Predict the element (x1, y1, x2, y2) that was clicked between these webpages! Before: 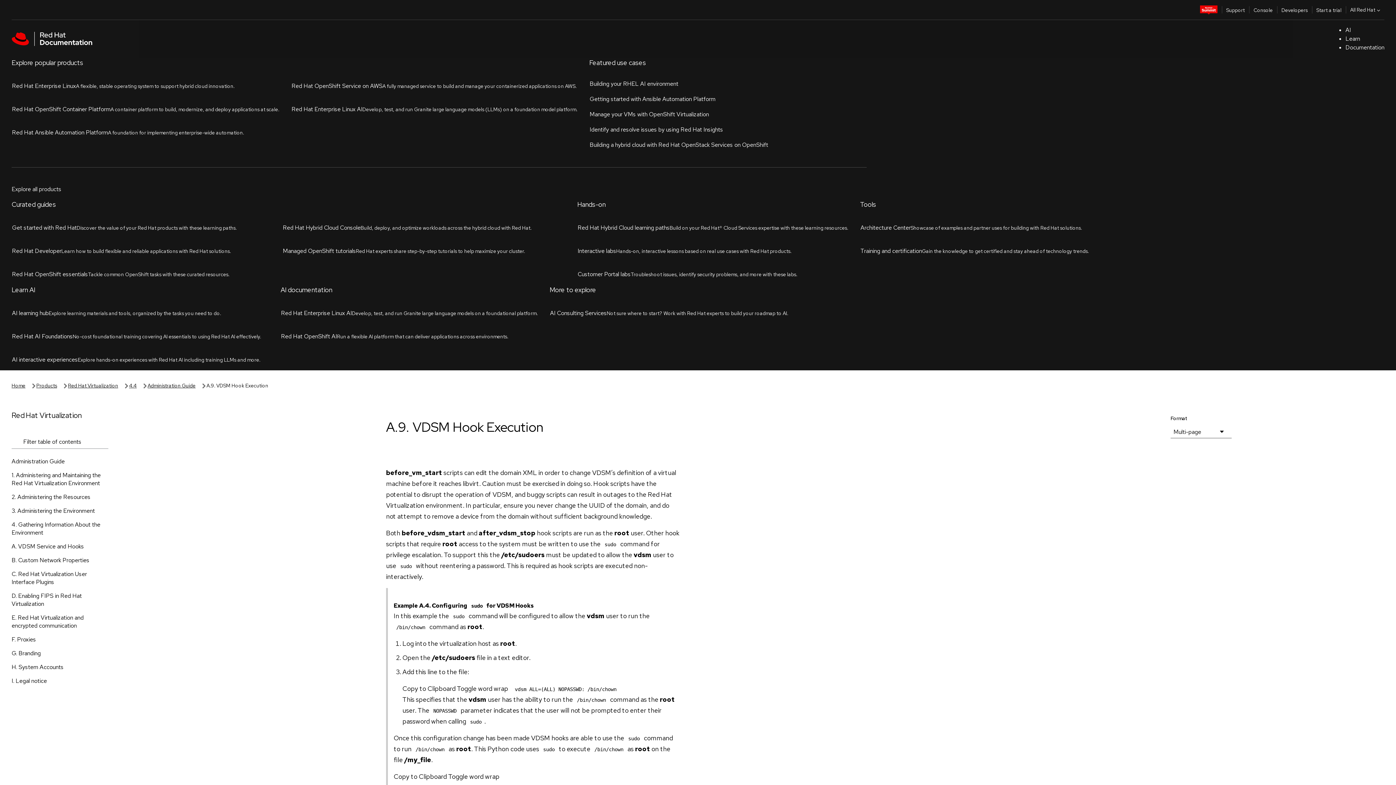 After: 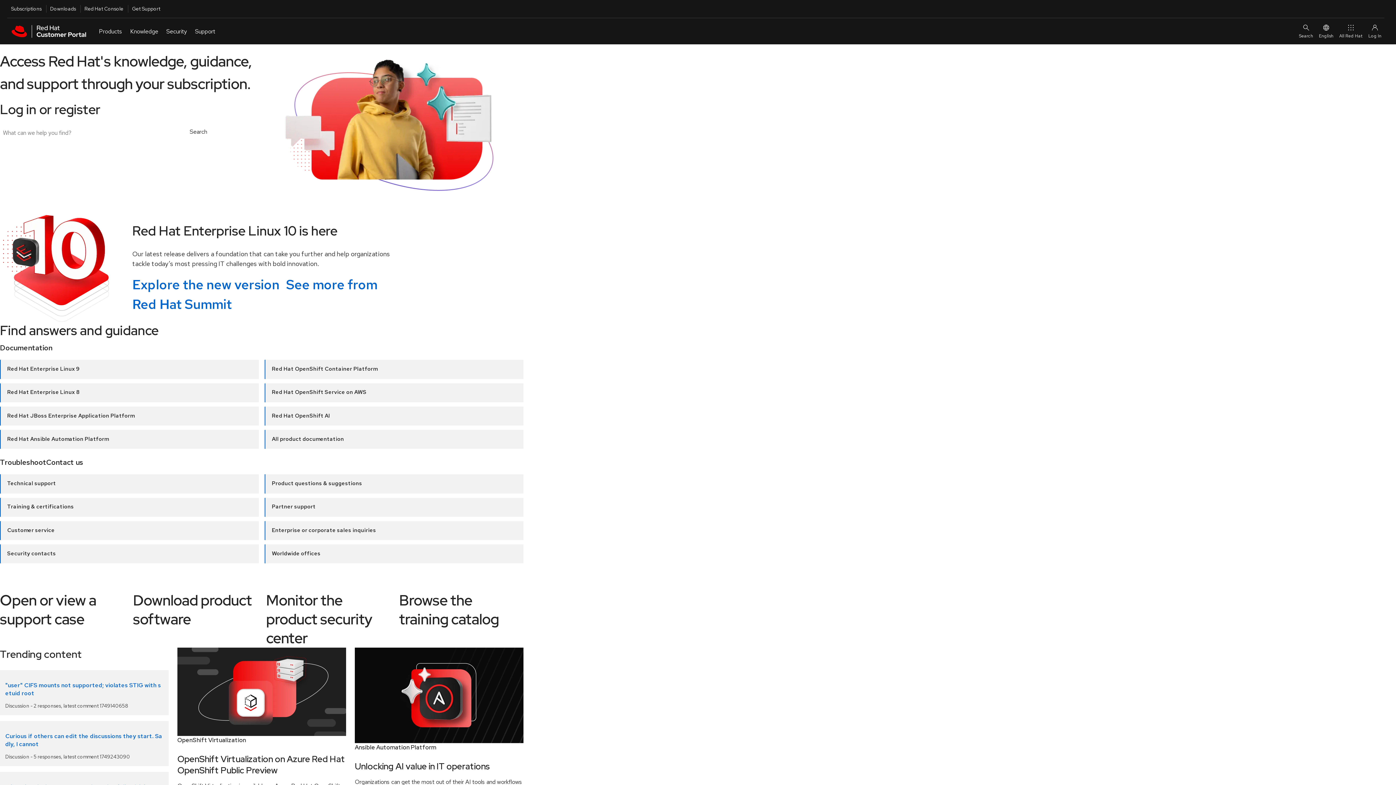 Action: bbox: (1222, 0, 1249, 18) label: Support